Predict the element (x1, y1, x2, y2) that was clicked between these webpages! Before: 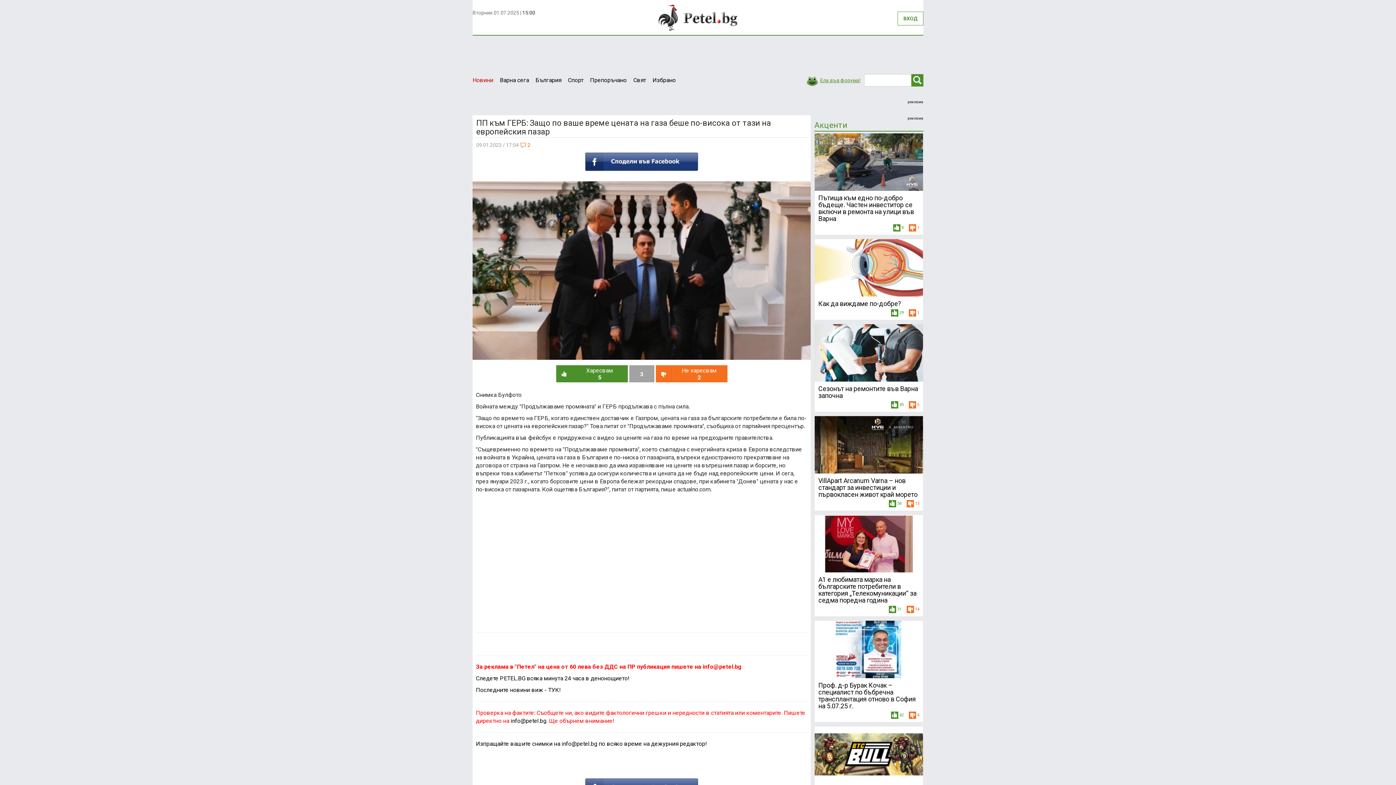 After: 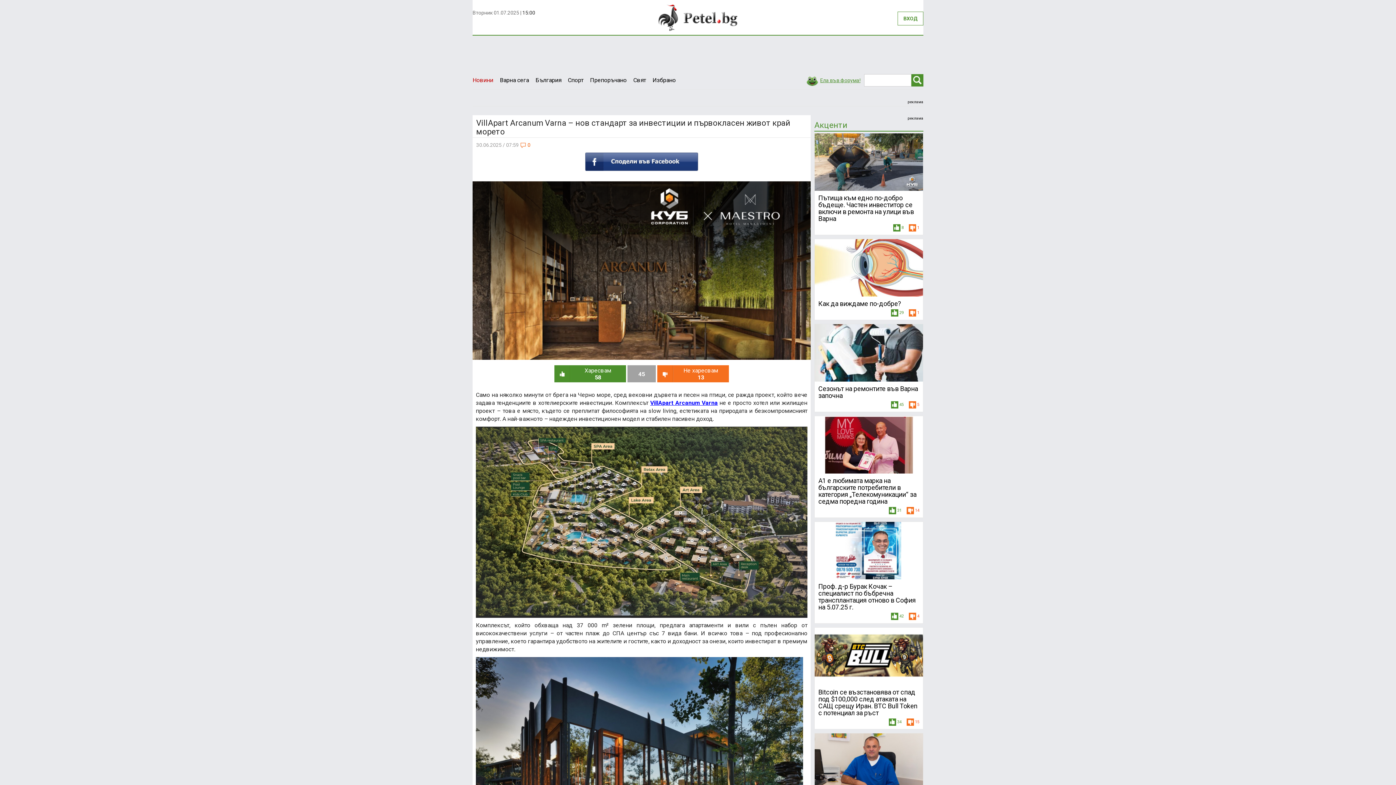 Action: label: VillApart Arcanum Varna – нов стандарт за инвестиции и първокласен живот край морето bbox: (814, 416, 923, 499)